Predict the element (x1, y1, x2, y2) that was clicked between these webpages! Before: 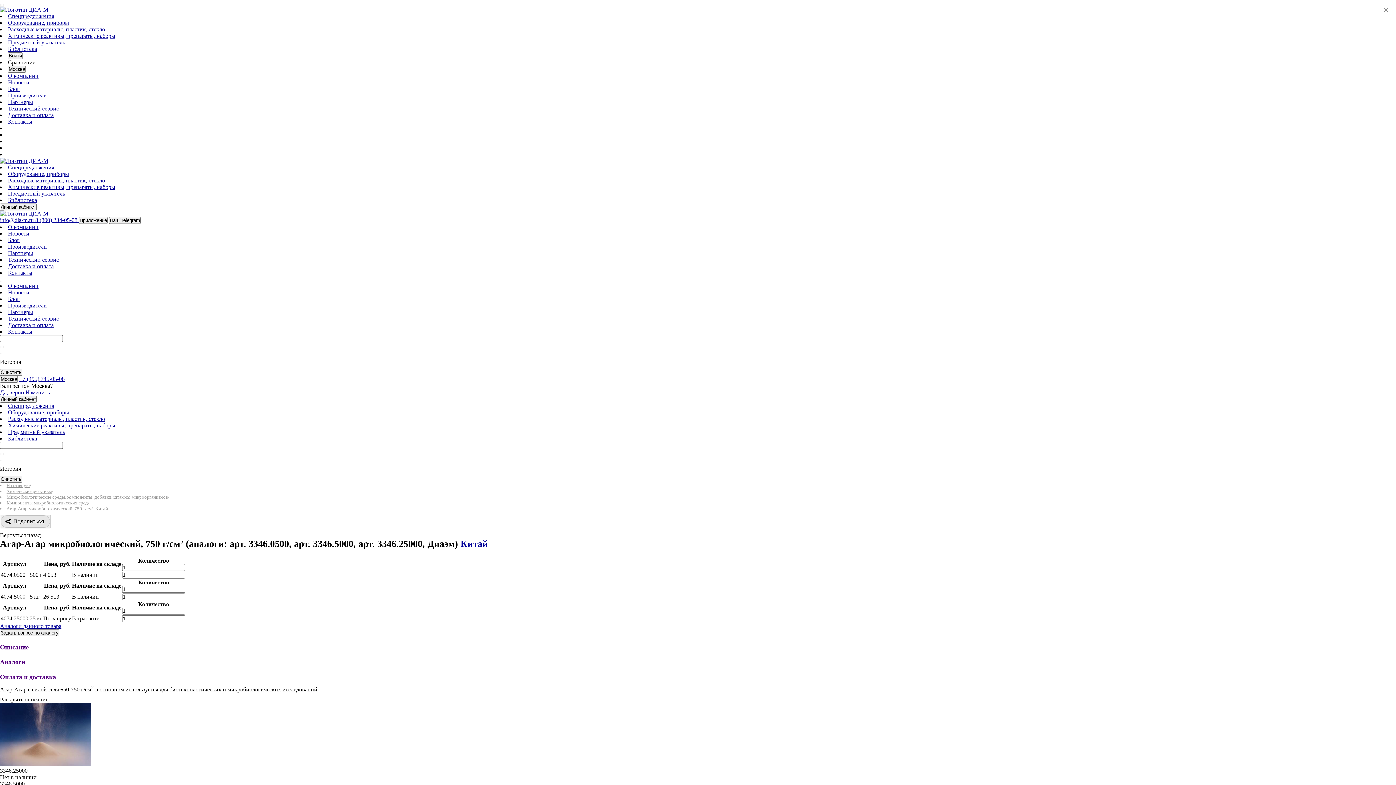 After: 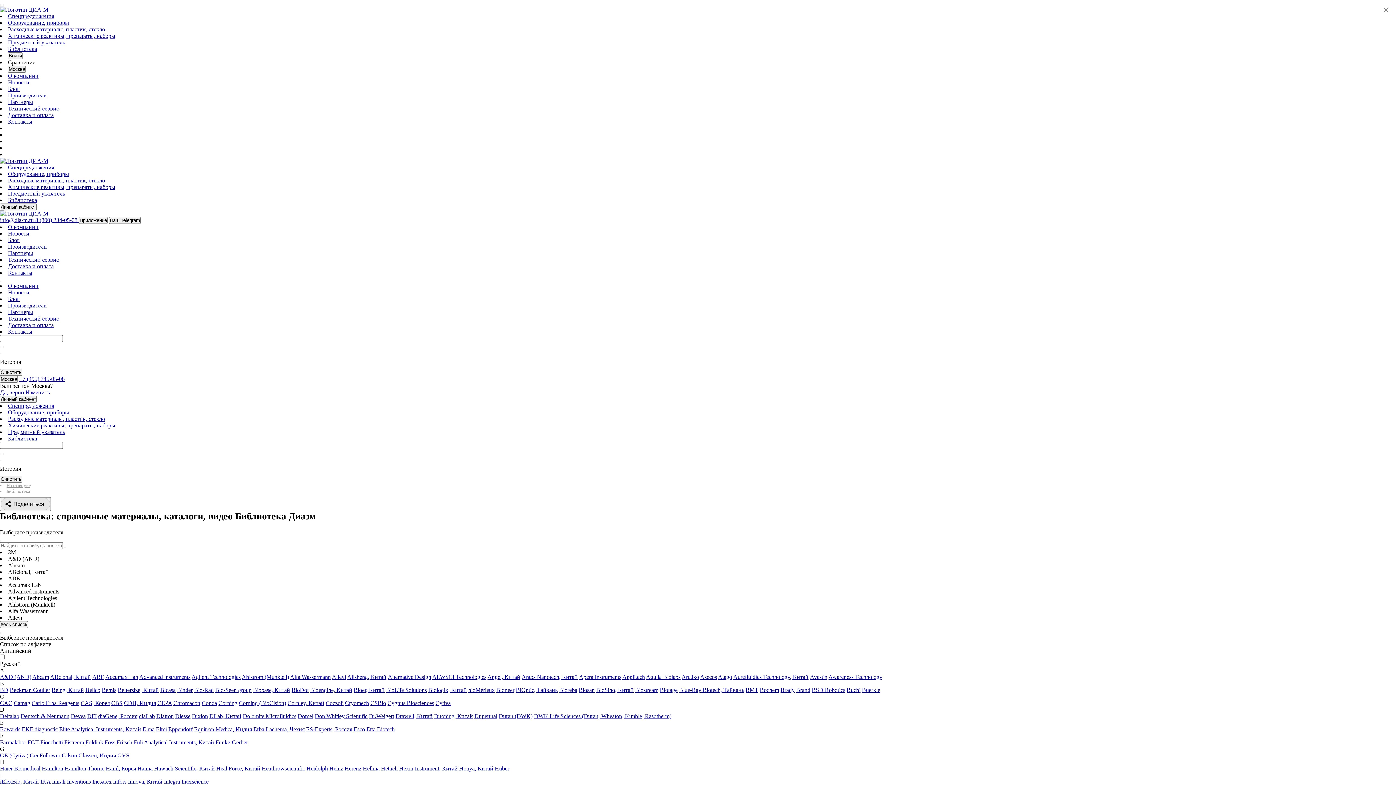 Action: bbox: (8, 435, 37, 441) label: Библиотека